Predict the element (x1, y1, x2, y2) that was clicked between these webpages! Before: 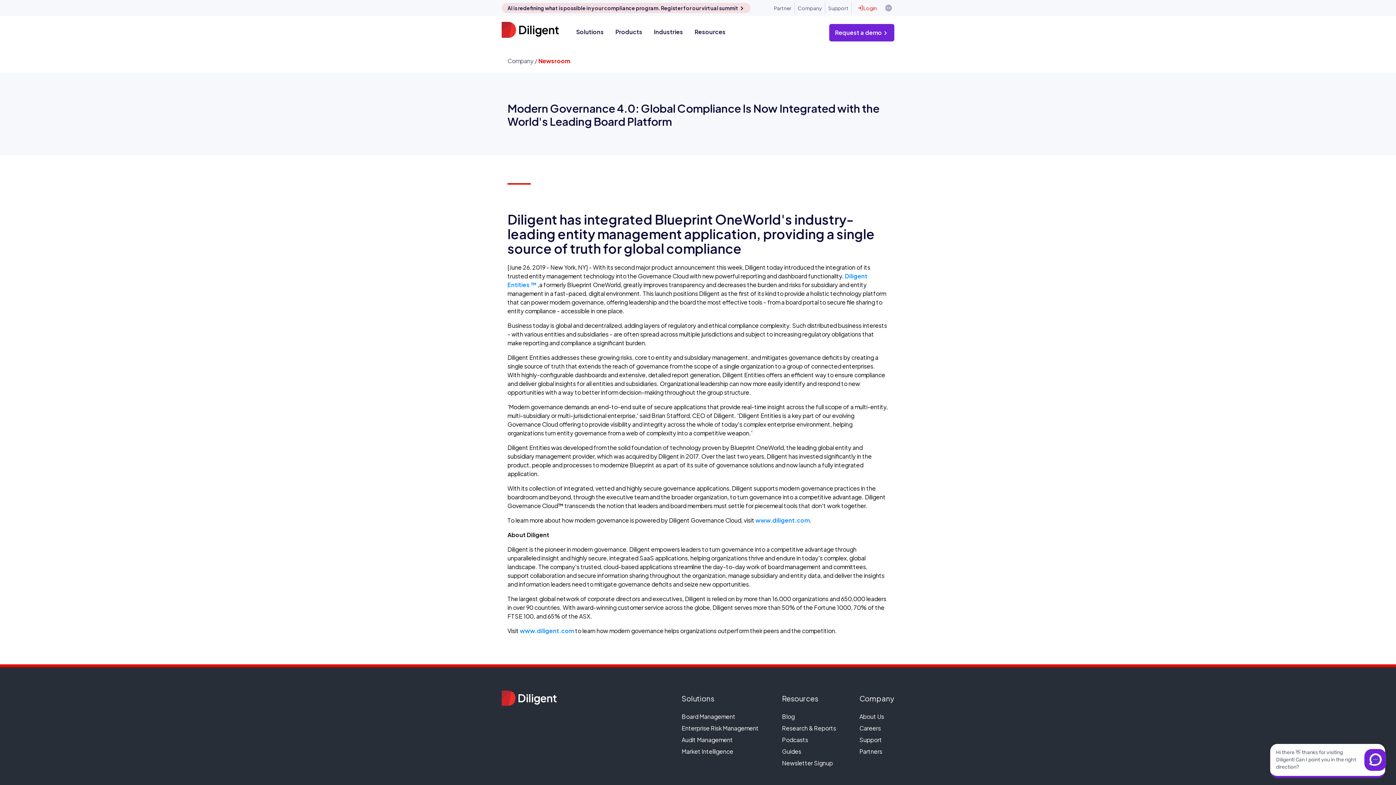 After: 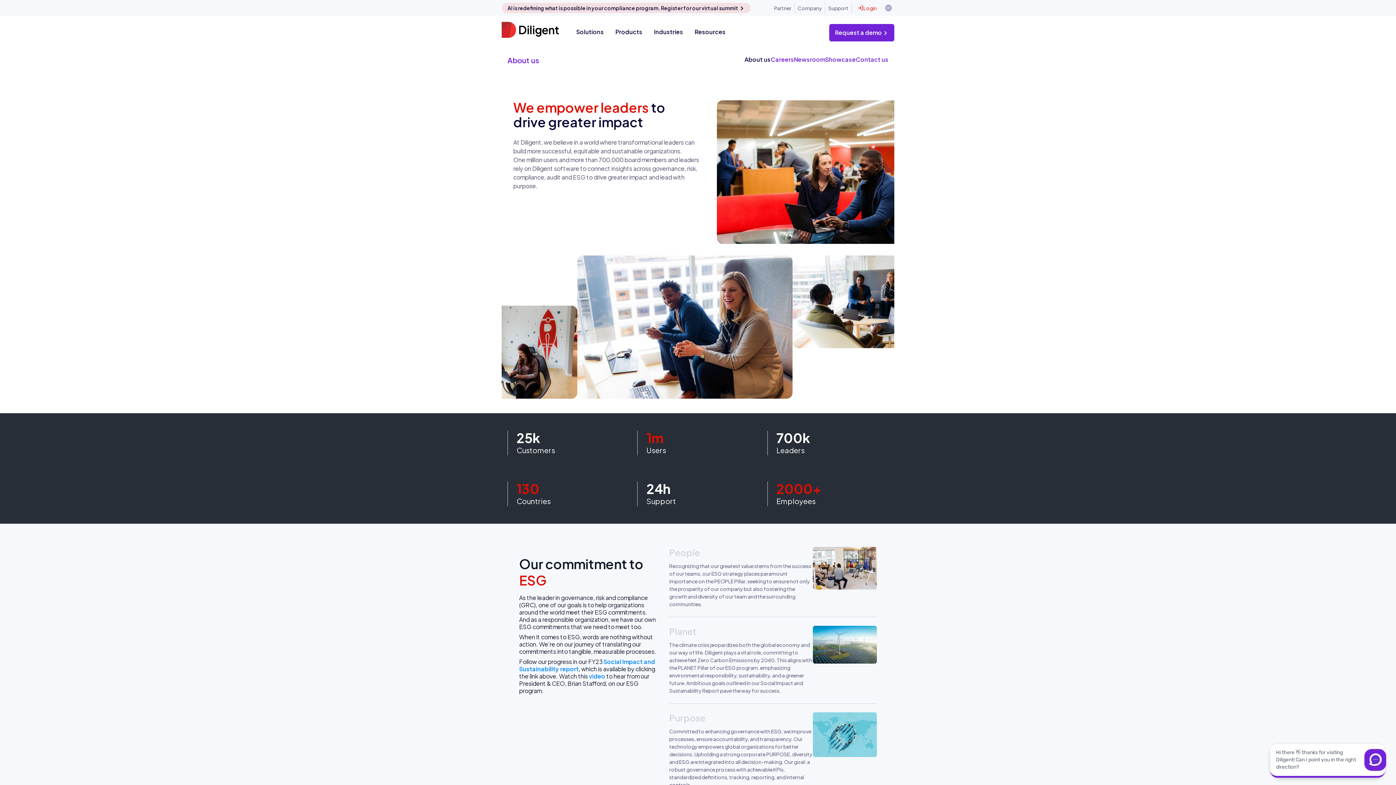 Action: label: Company bbox: (794, 2, 825, 13)